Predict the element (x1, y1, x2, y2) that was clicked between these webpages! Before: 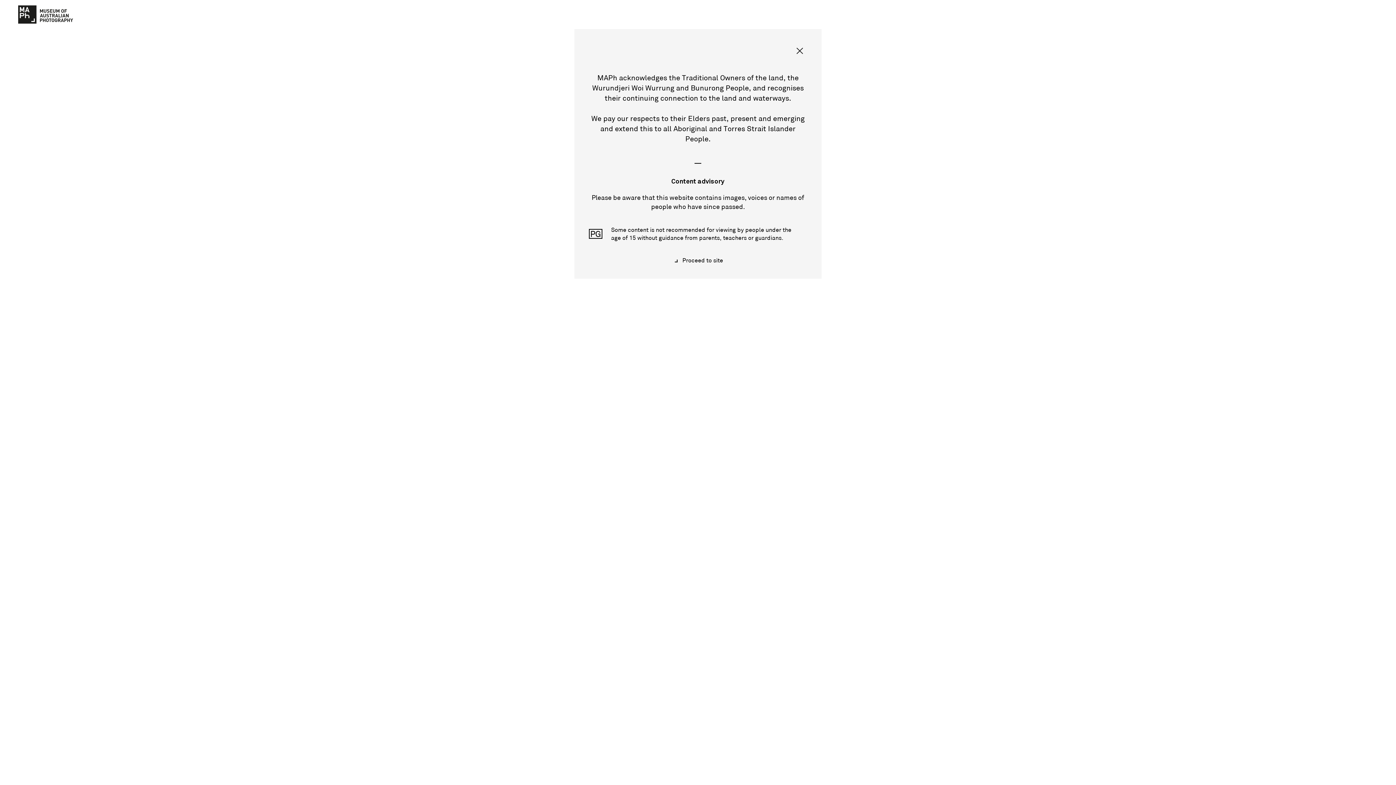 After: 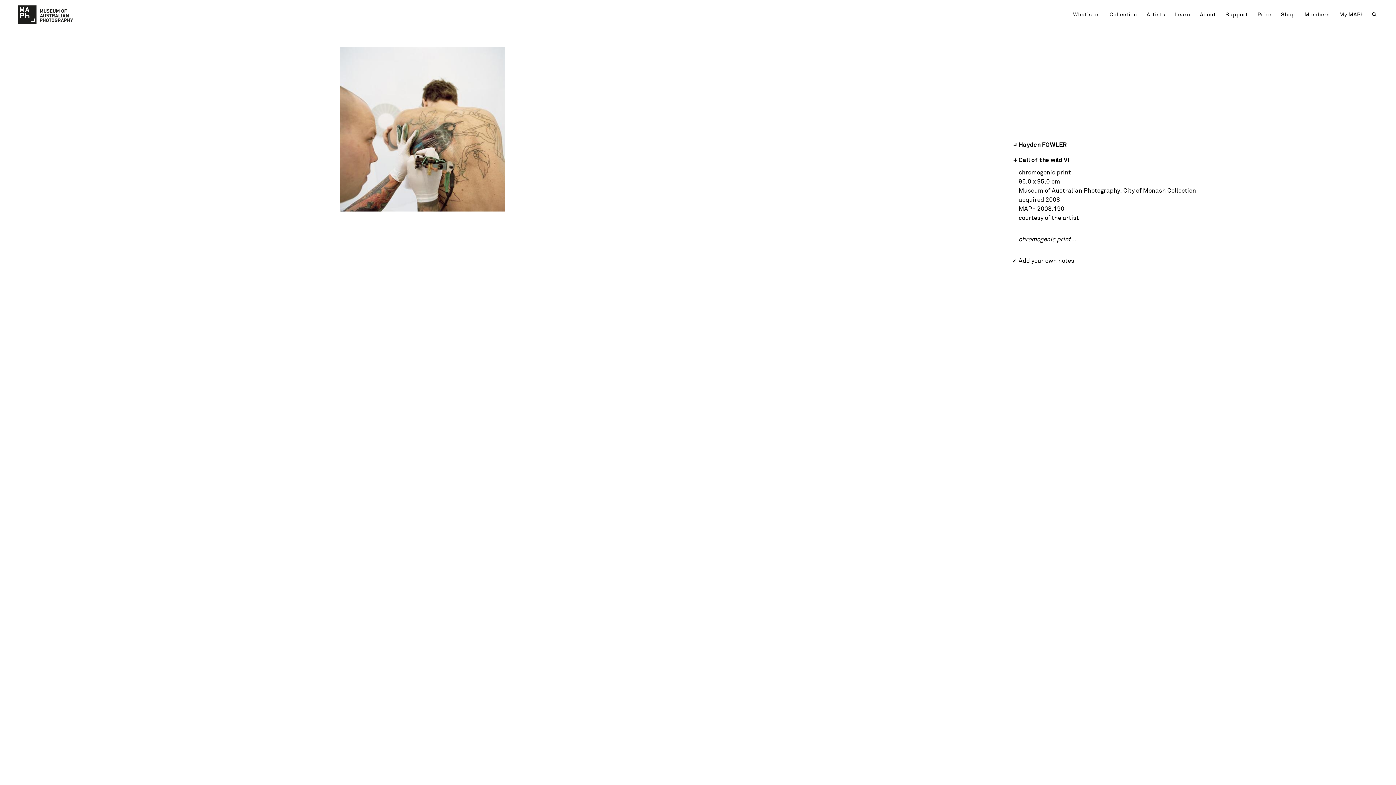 Action: label:  Proceed to site bbox: (673, 256, 723, 264)